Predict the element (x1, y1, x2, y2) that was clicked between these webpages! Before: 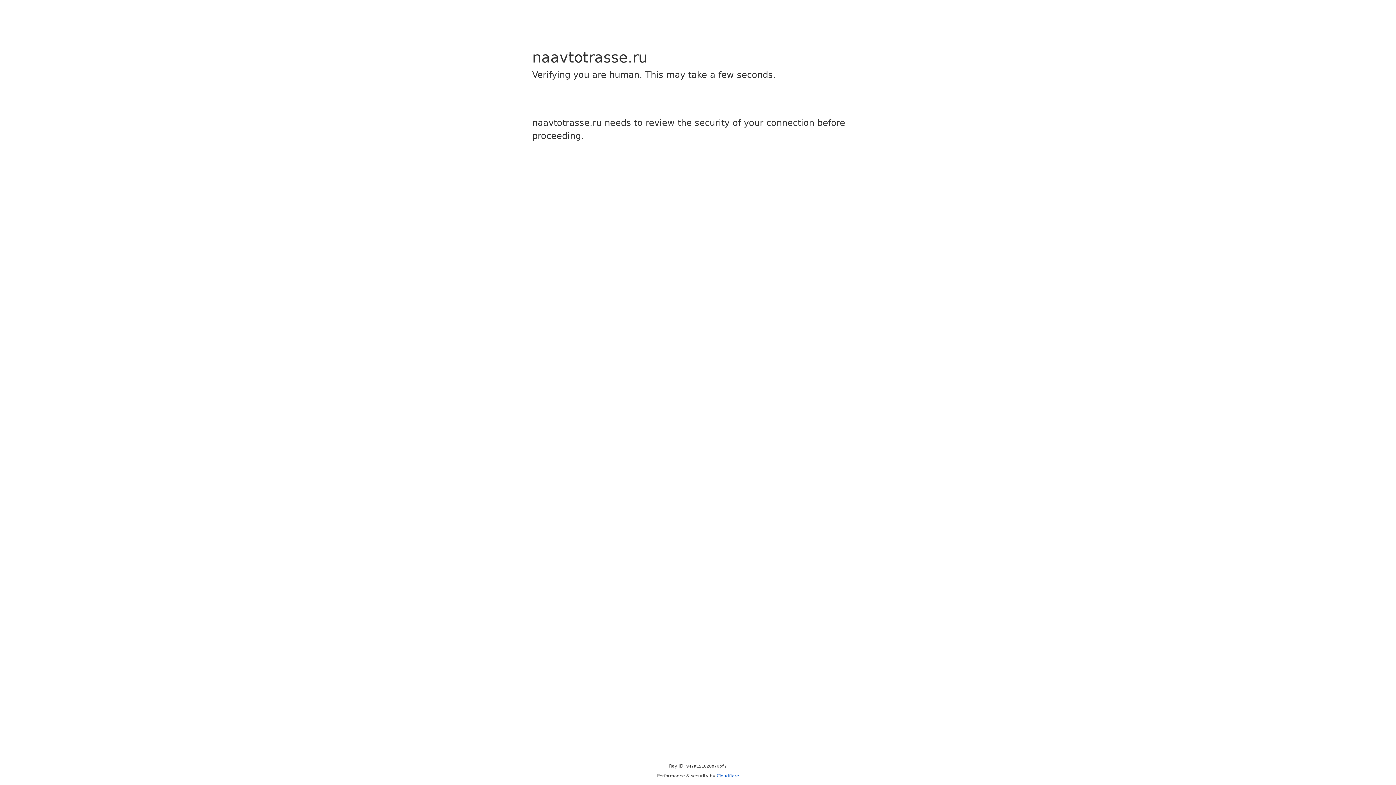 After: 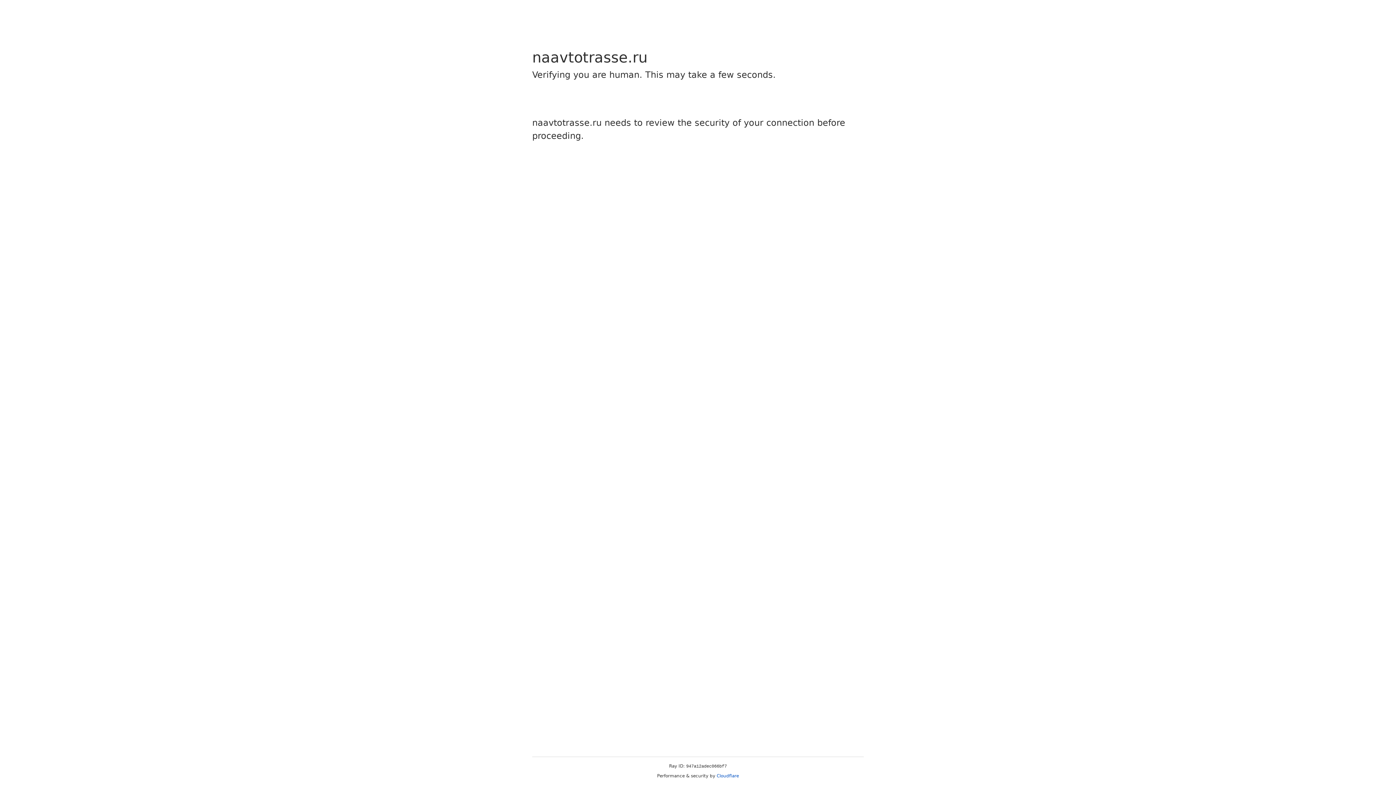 Action: label: Cloudflare bbox: (716, 773, 739, 778)